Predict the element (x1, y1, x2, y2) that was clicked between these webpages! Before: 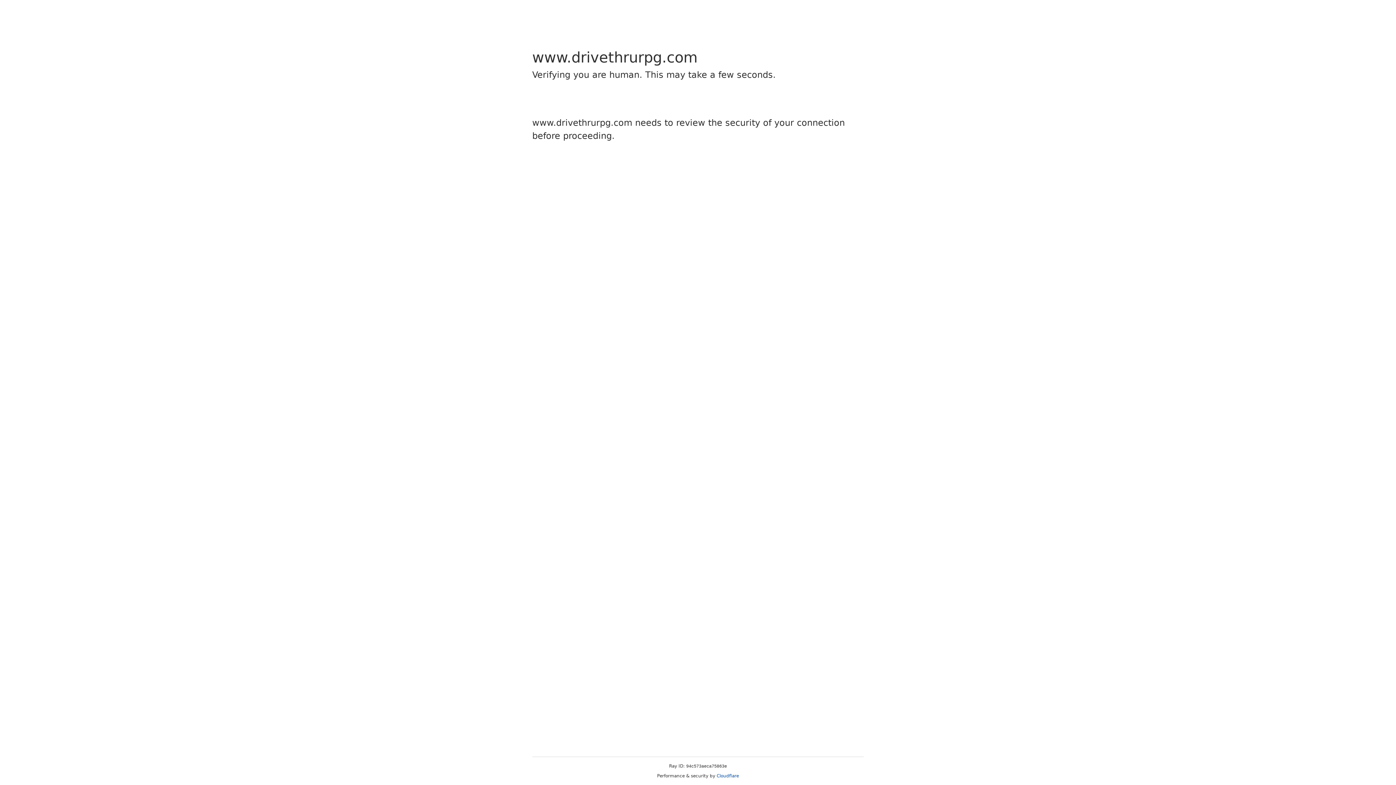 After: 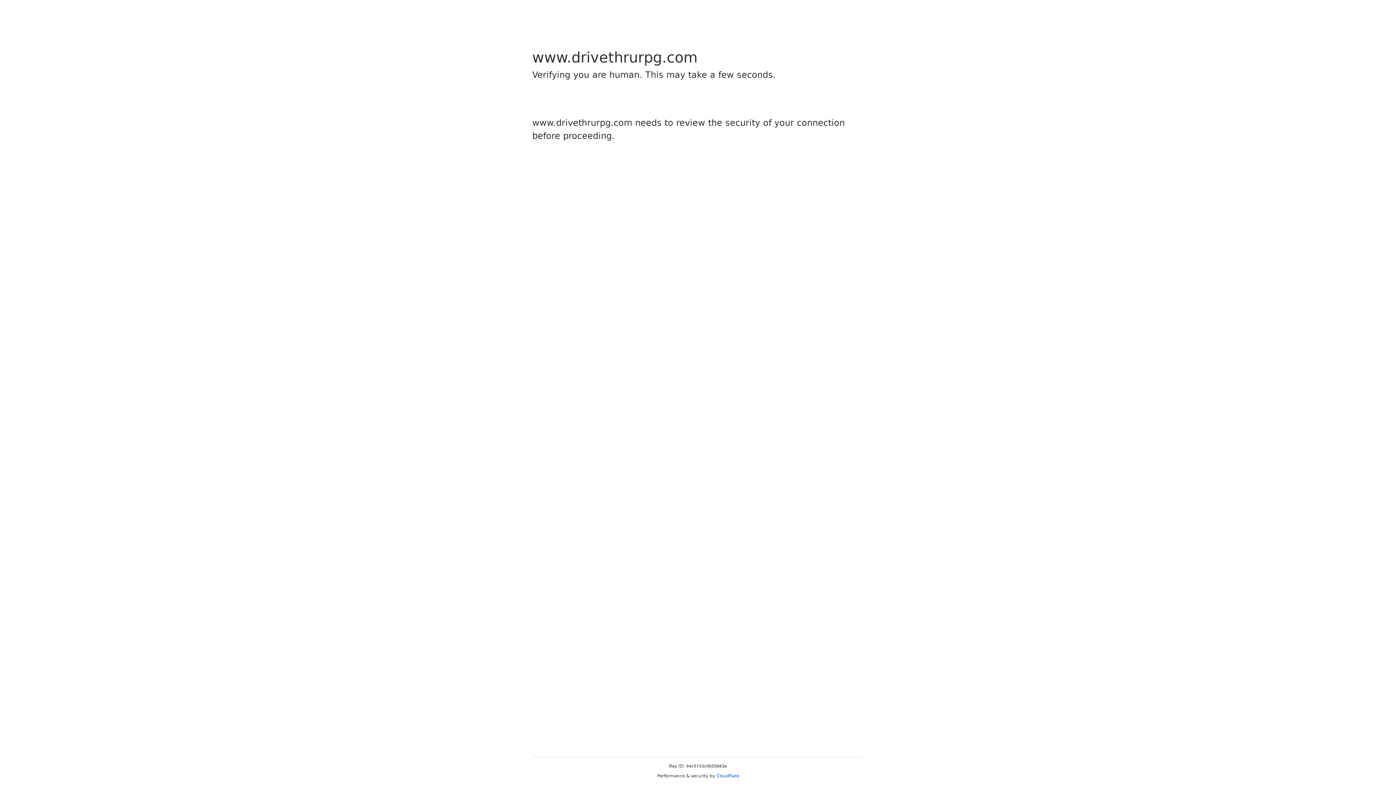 Action: label: Cloudflare bbox: (716, 773, 739, 778)